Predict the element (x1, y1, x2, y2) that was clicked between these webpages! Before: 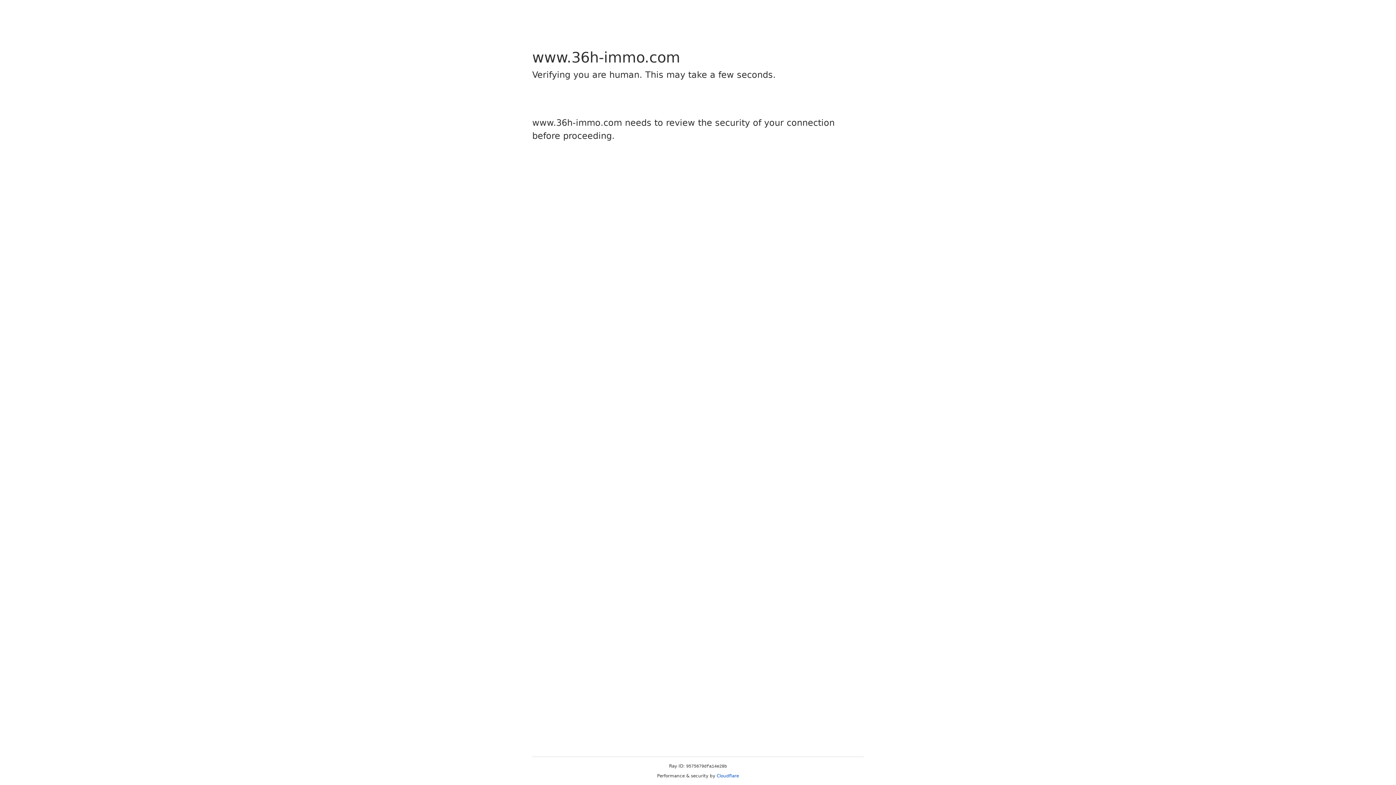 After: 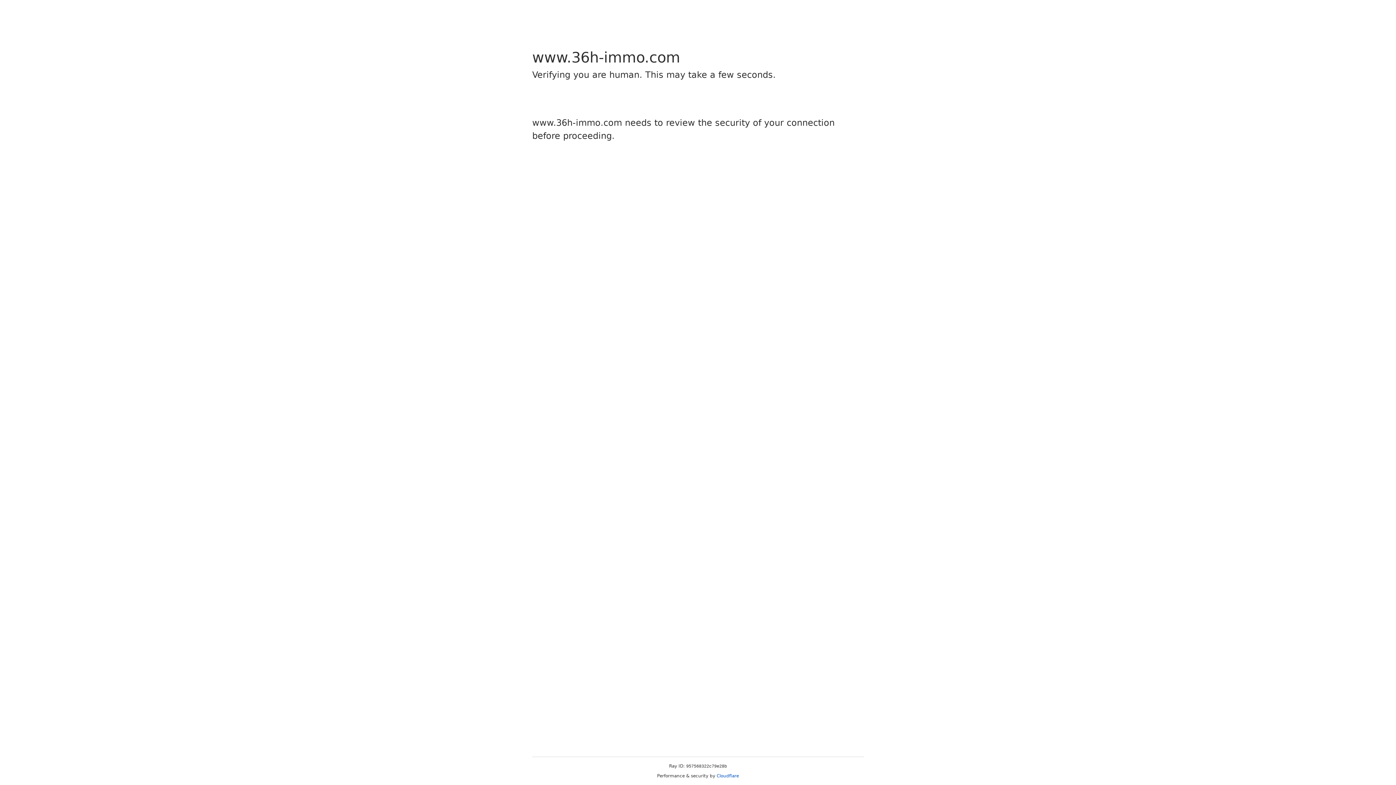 Action: label: Cloudflare bbox: (716, 773, 739, 778)